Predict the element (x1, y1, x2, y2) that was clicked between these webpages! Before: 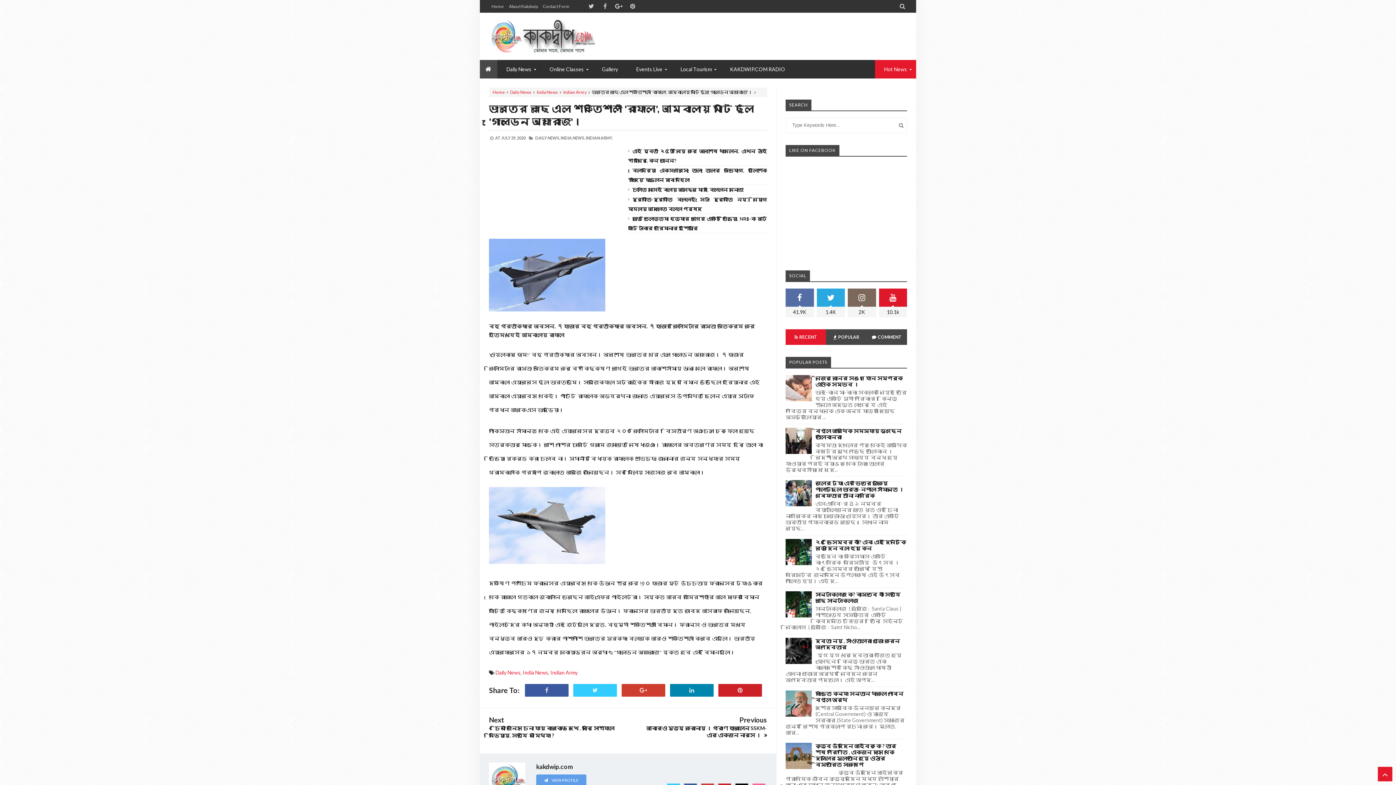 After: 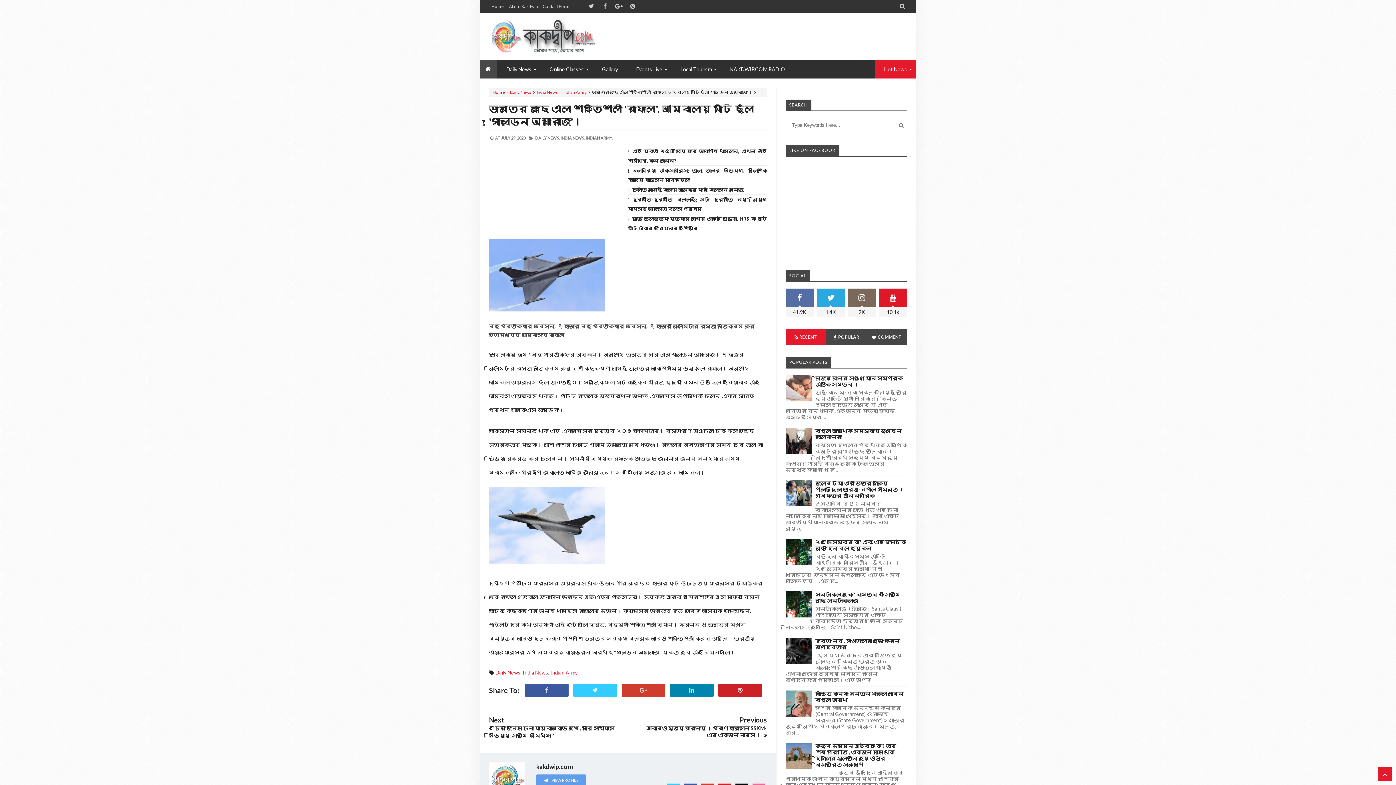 Action: bbox: (785, 764, 813, 770)